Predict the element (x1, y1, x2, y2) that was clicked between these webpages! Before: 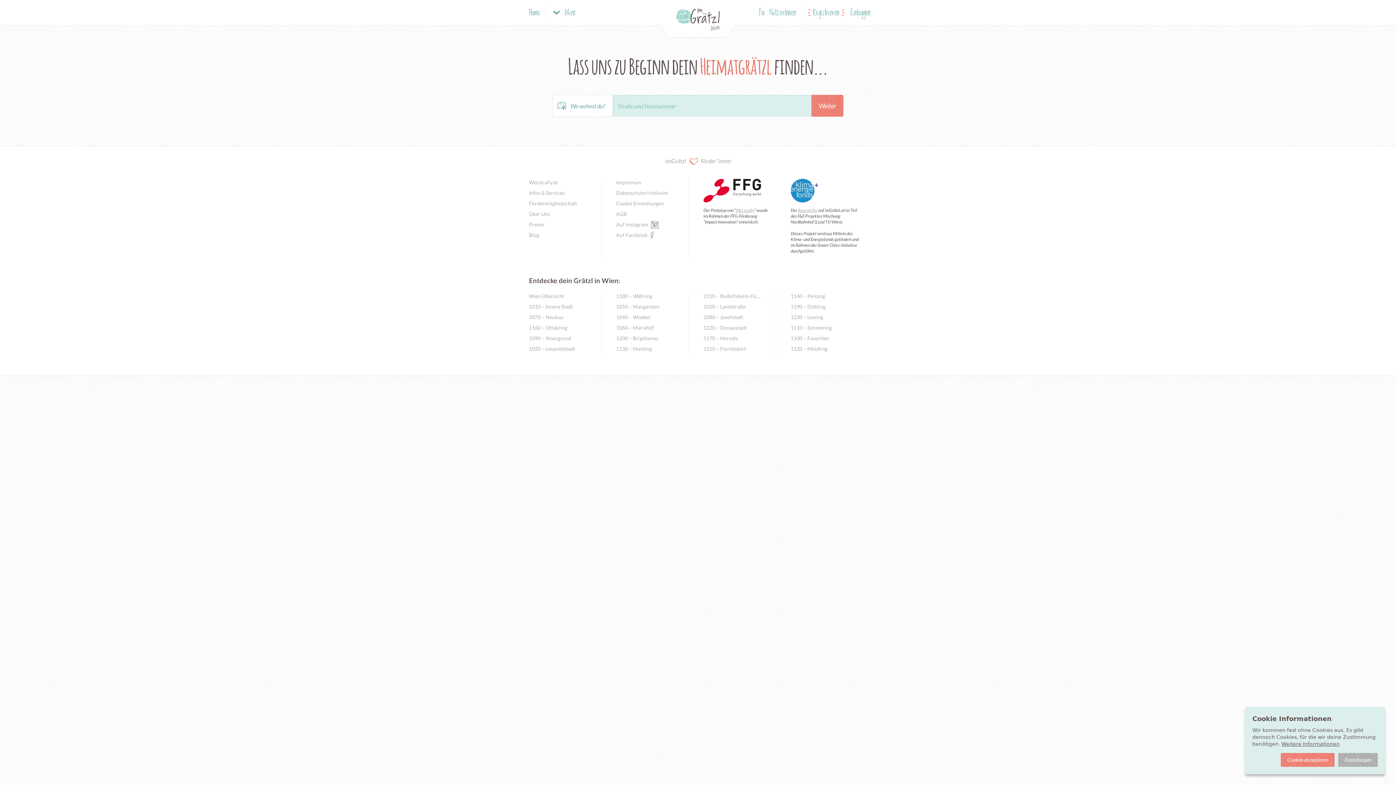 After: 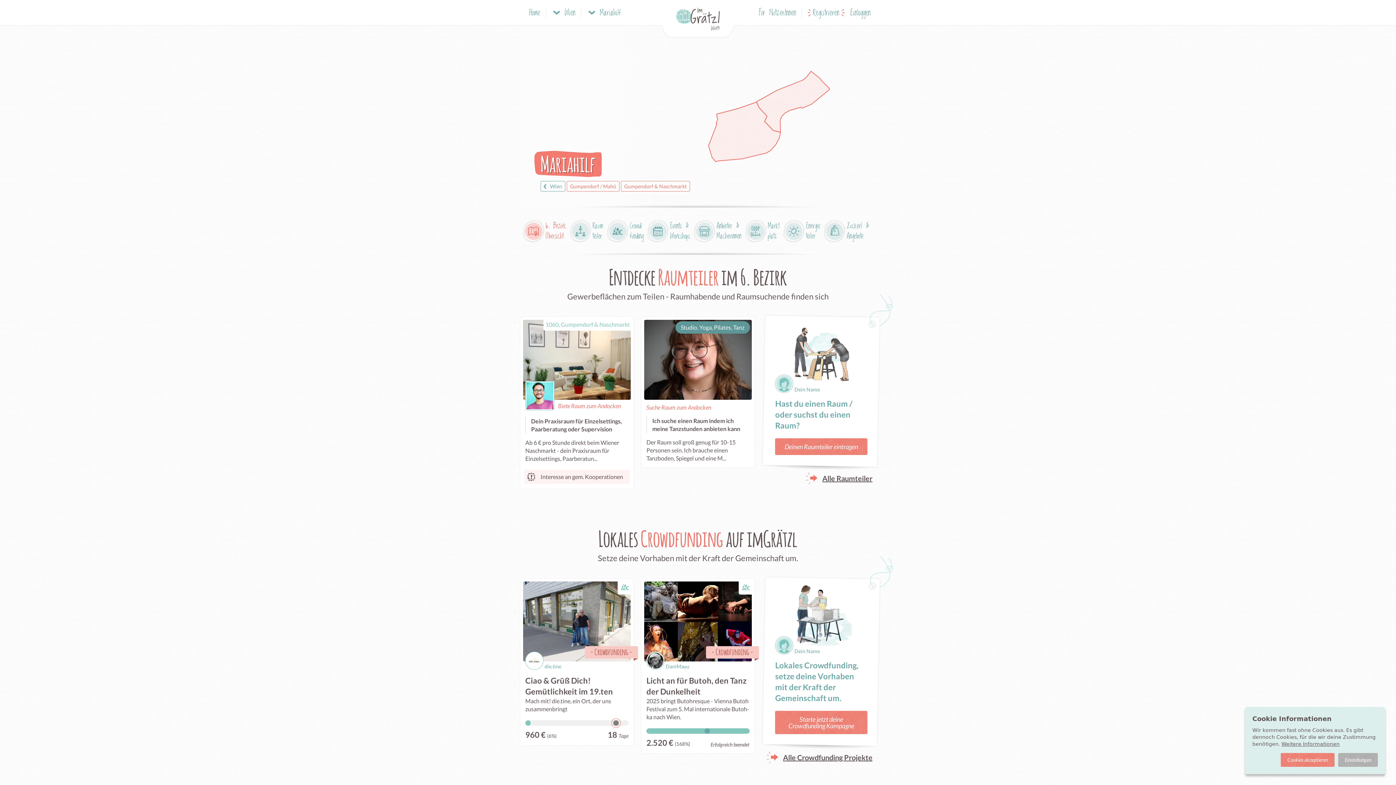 Action: label: 1060 – Mariahilf bbox: (616, 322, 674, 333)